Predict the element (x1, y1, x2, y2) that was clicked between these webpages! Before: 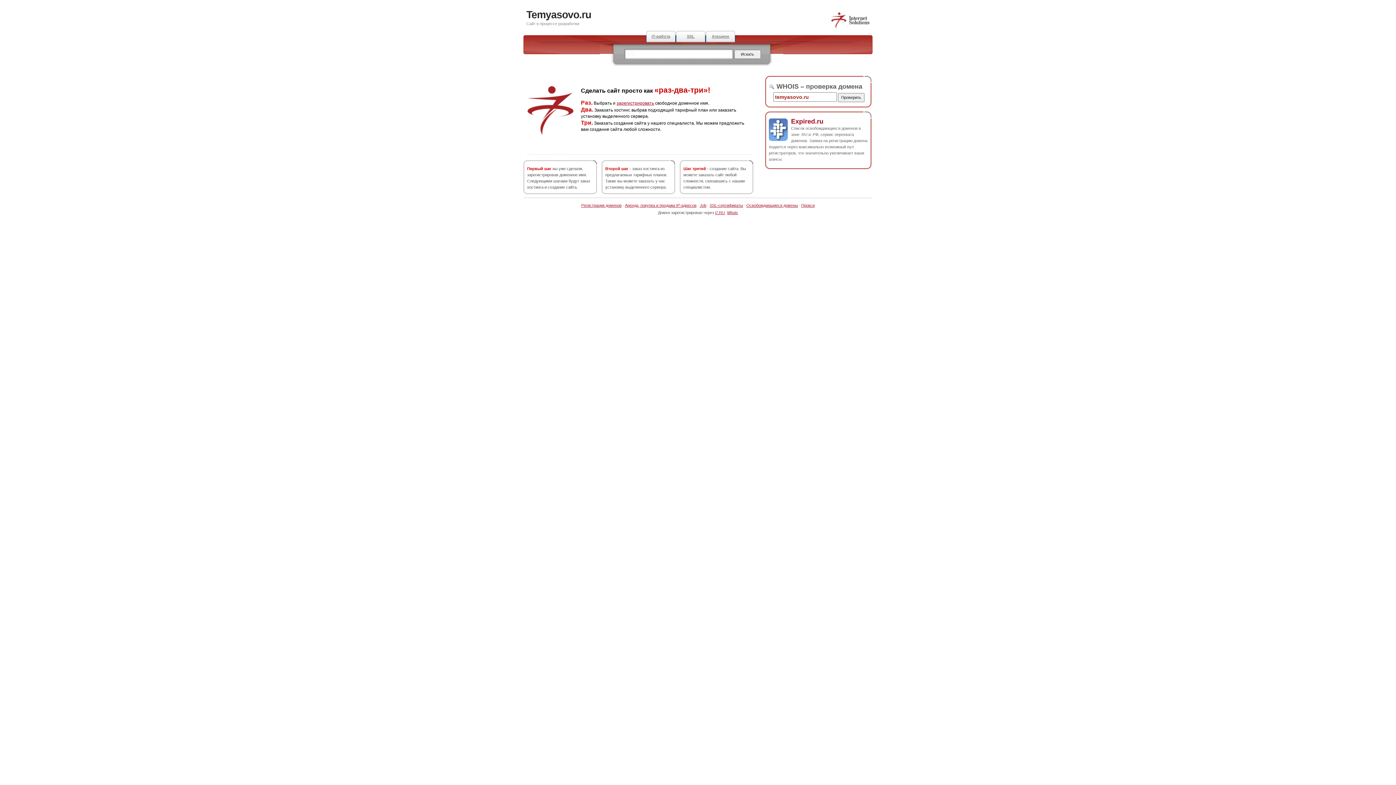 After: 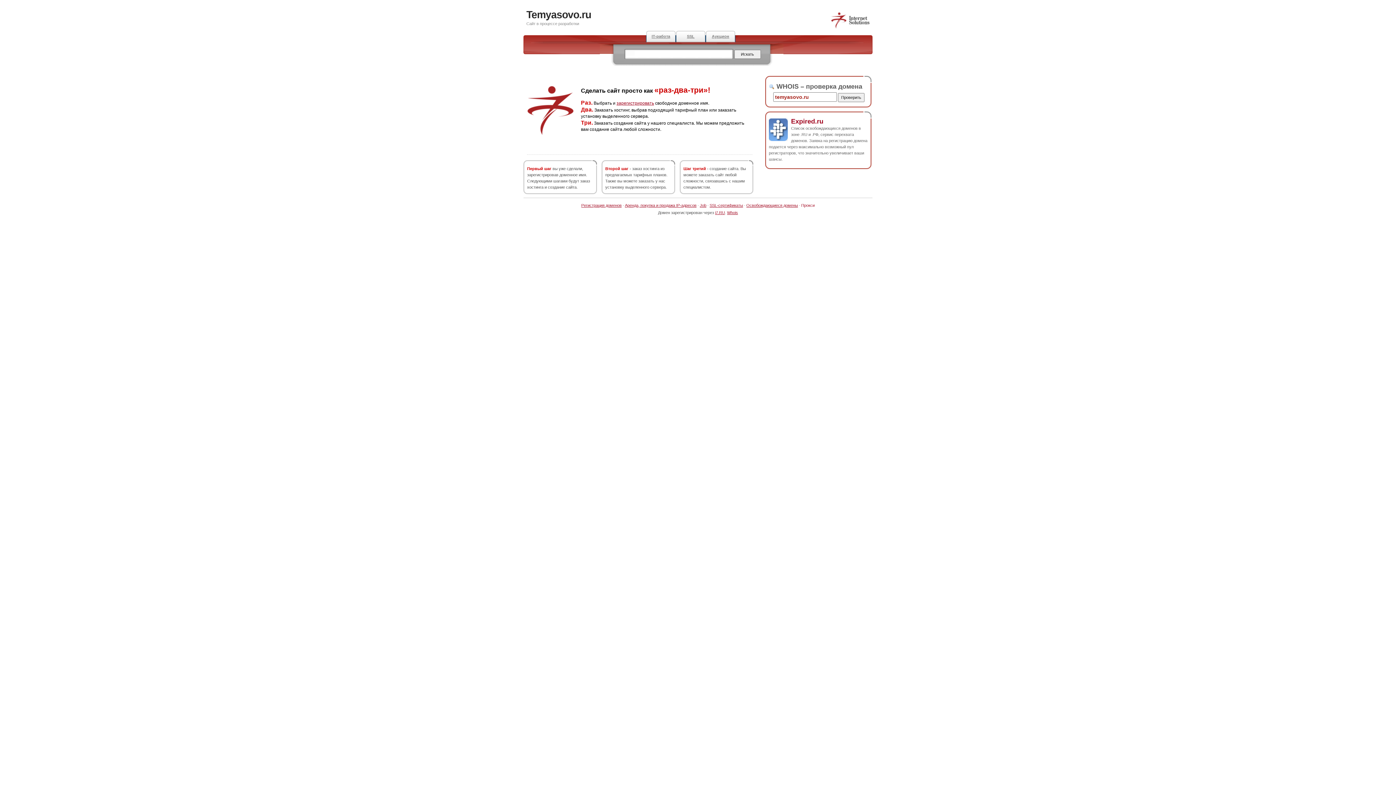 Action: label: Прокси bbox: (801, 203, 814, 207)